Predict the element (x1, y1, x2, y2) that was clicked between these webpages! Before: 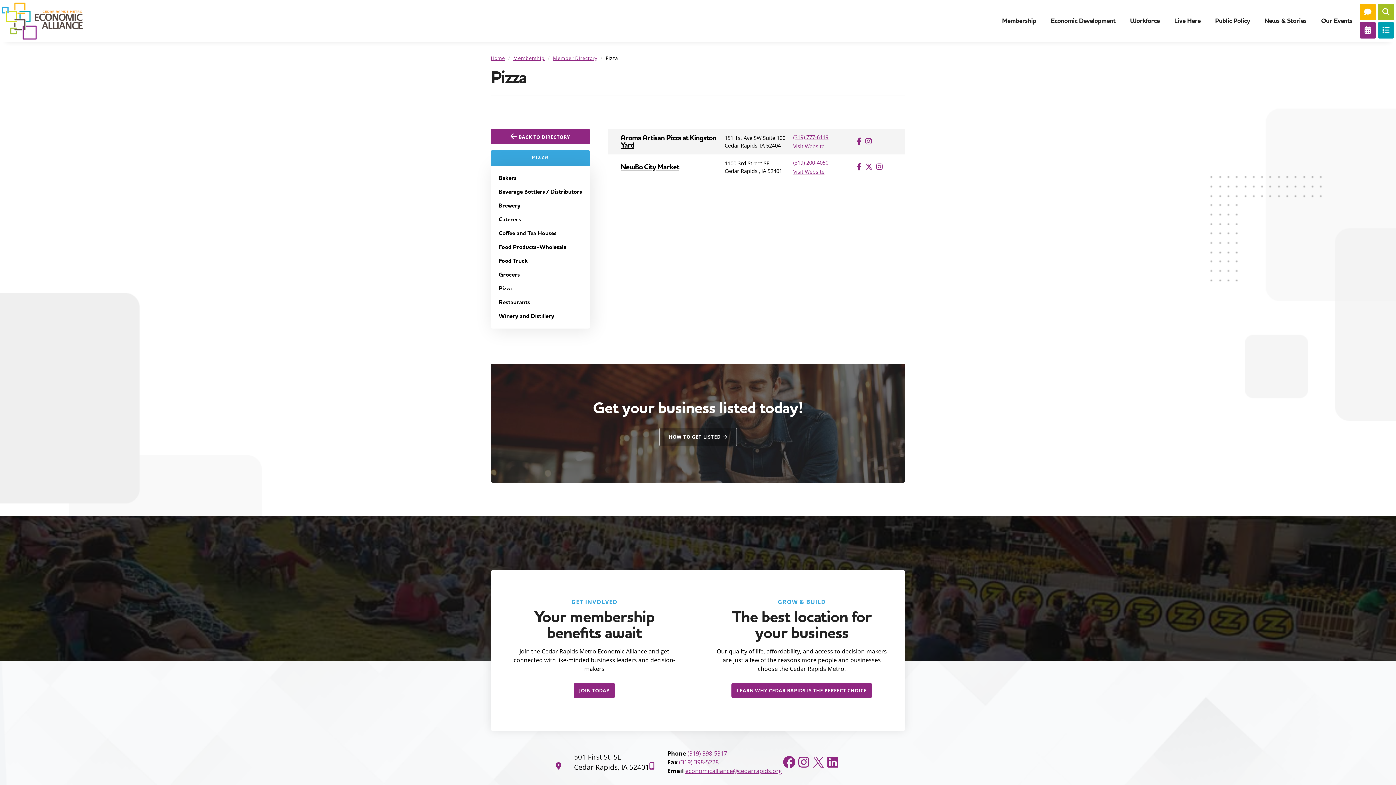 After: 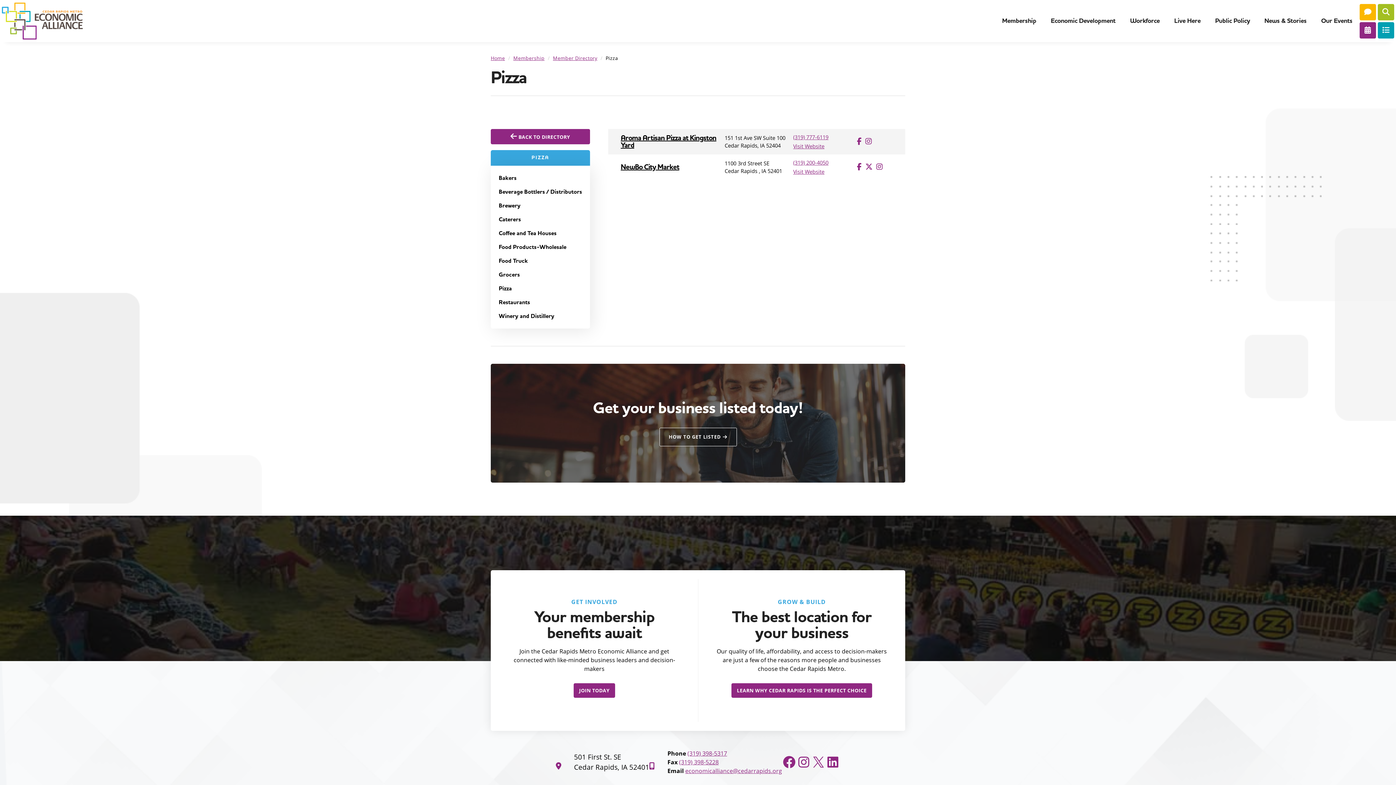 Action: label: Pizza bbox: (496, 281, 584, 295)